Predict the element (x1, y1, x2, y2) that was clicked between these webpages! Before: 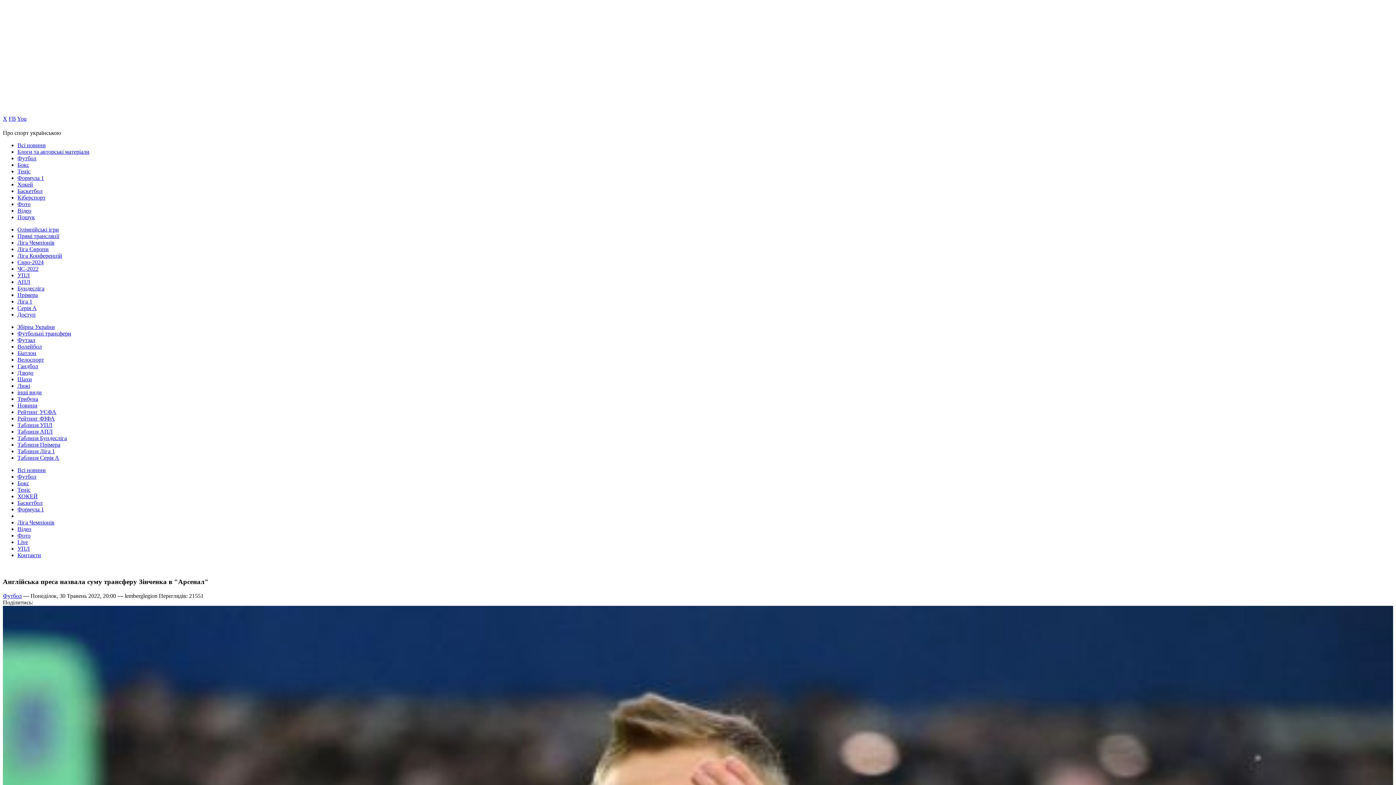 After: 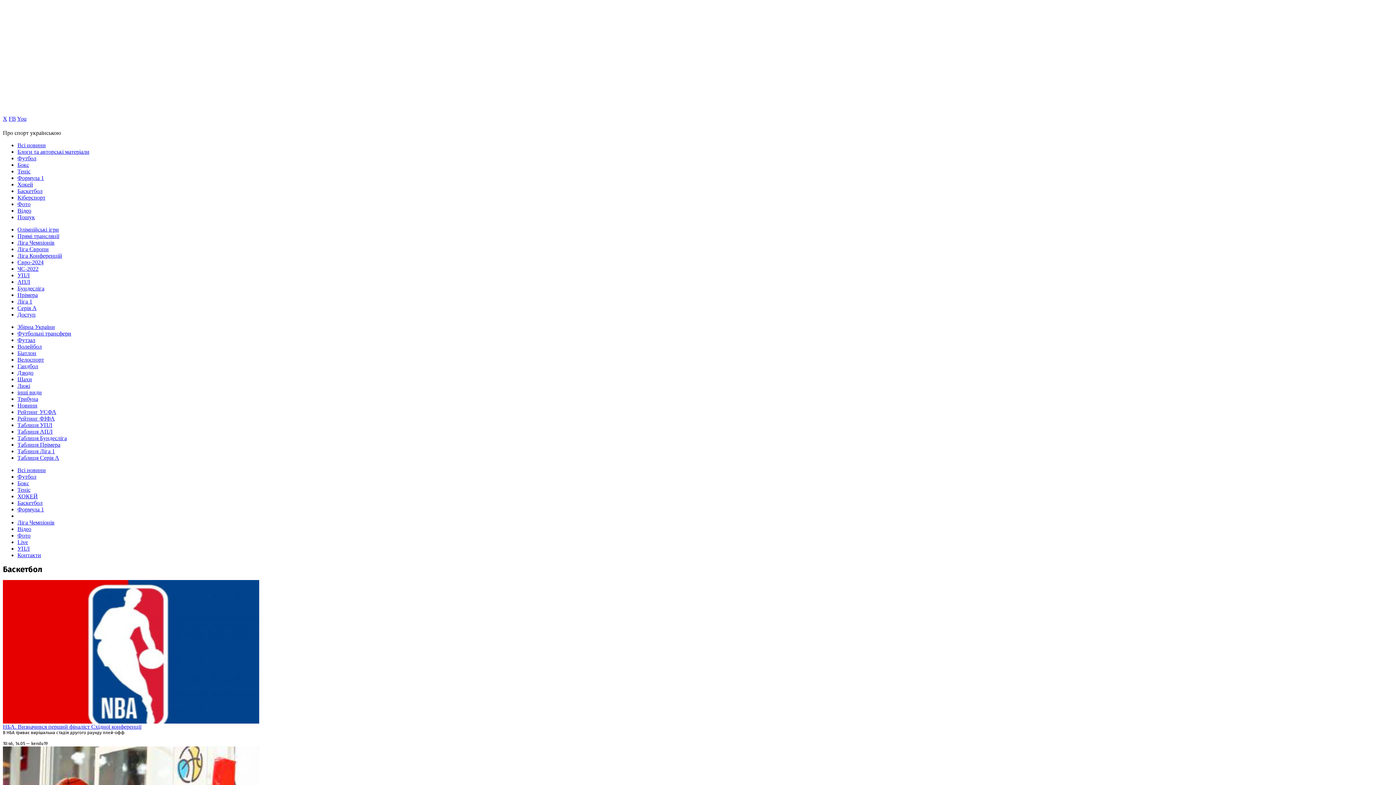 Action: label: Баскетбол bbox: (17, 188, 42, 194)